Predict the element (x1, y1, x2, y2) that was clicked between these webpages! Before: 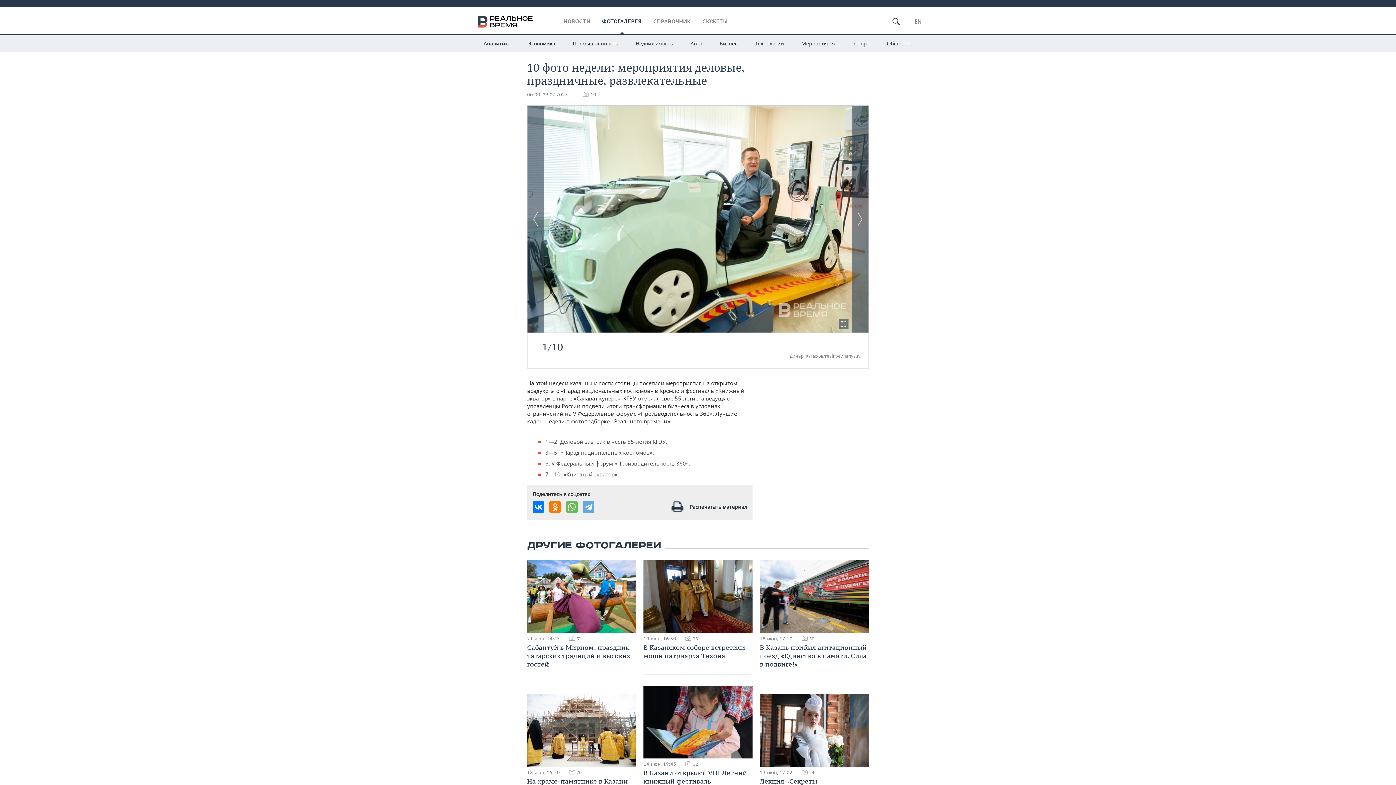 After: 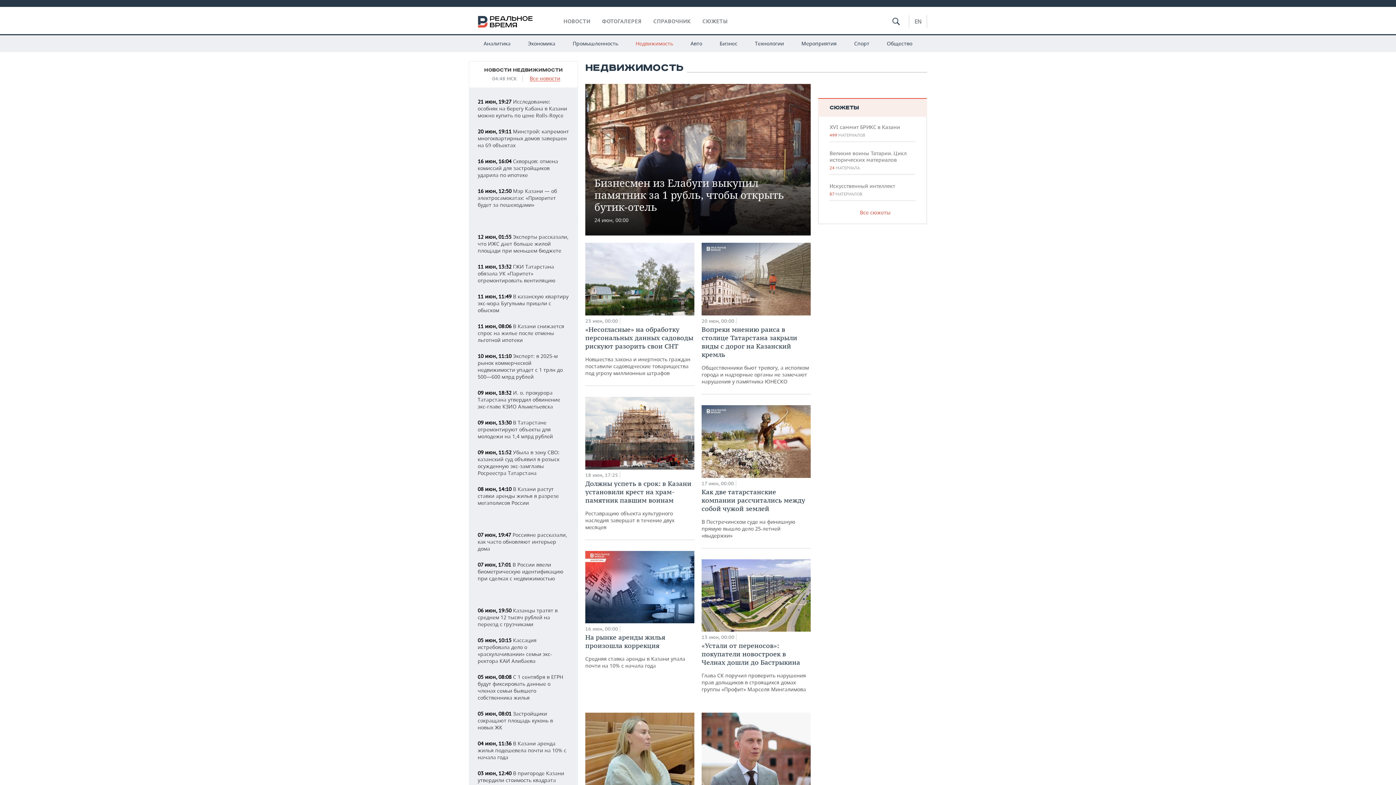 Action: label: Недвижимость bbox: (627, 34, 681, 52)